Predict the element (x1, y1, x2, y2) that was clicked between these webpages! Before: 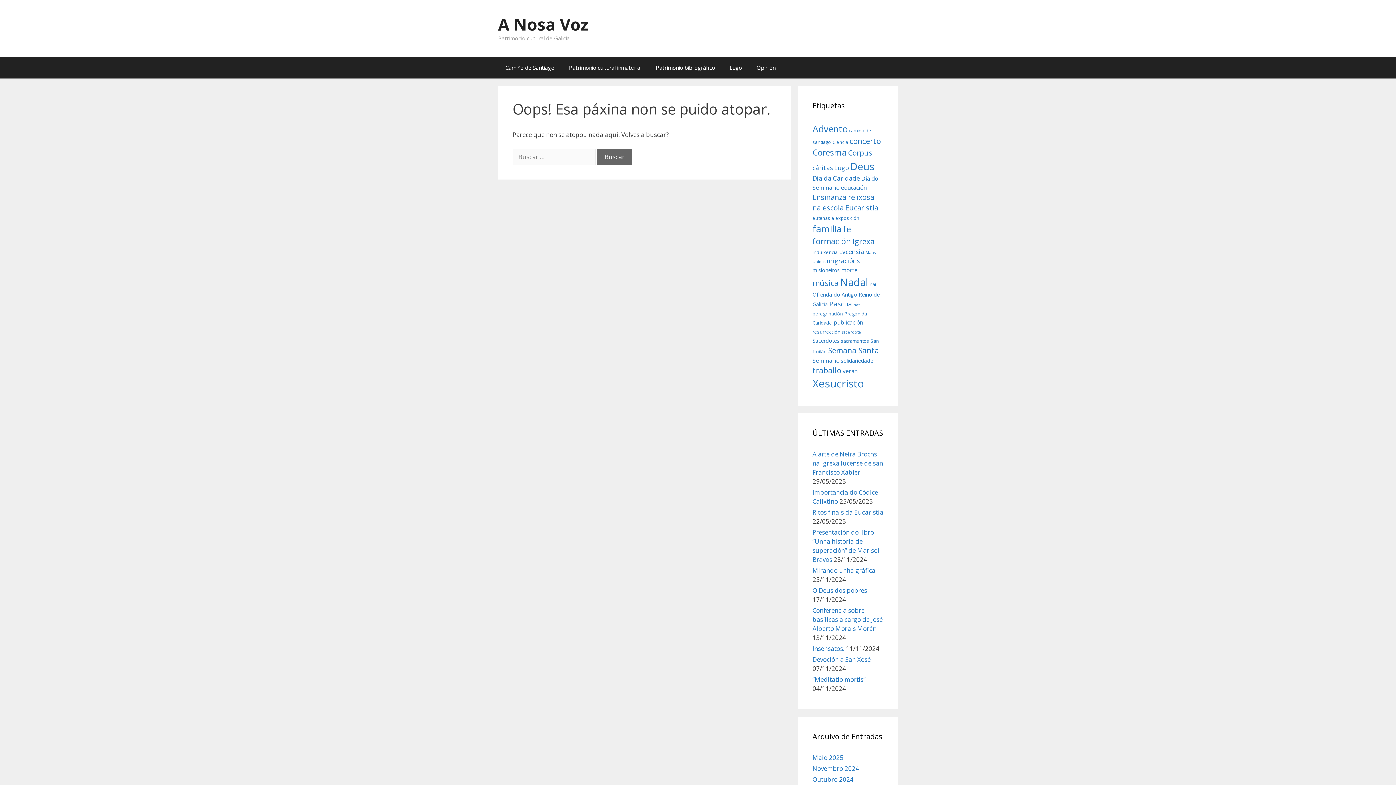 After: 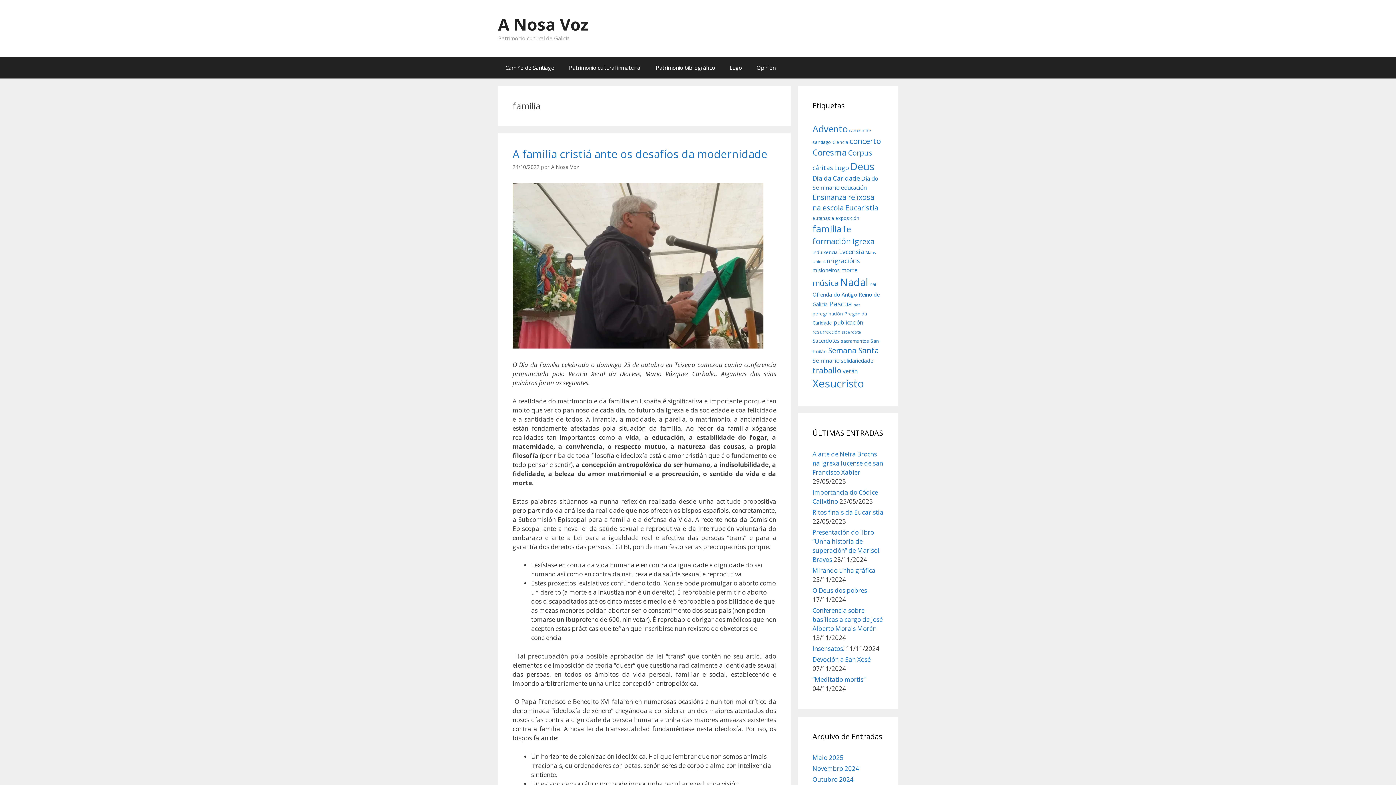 Action: bbox: (812, 222, 841, 234) label: familia (17 items)